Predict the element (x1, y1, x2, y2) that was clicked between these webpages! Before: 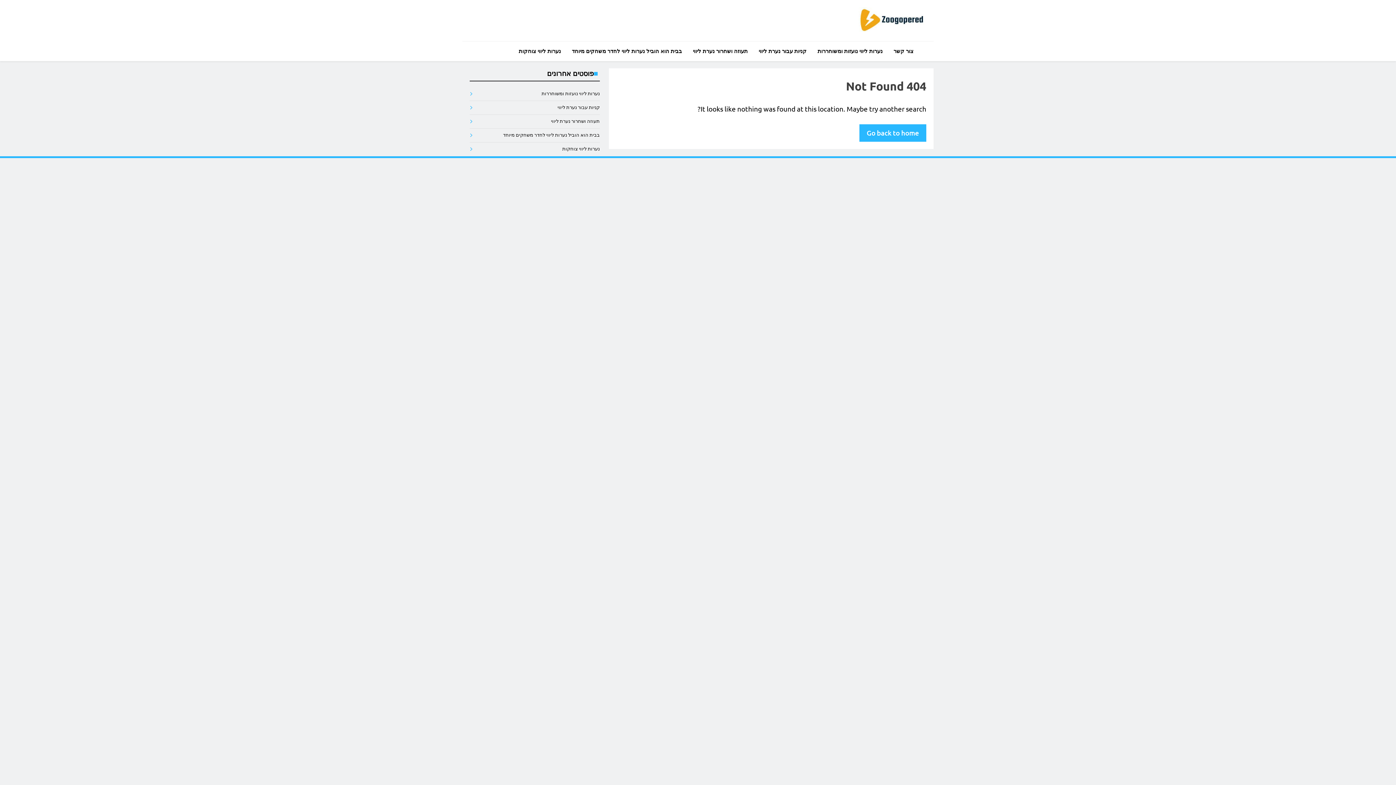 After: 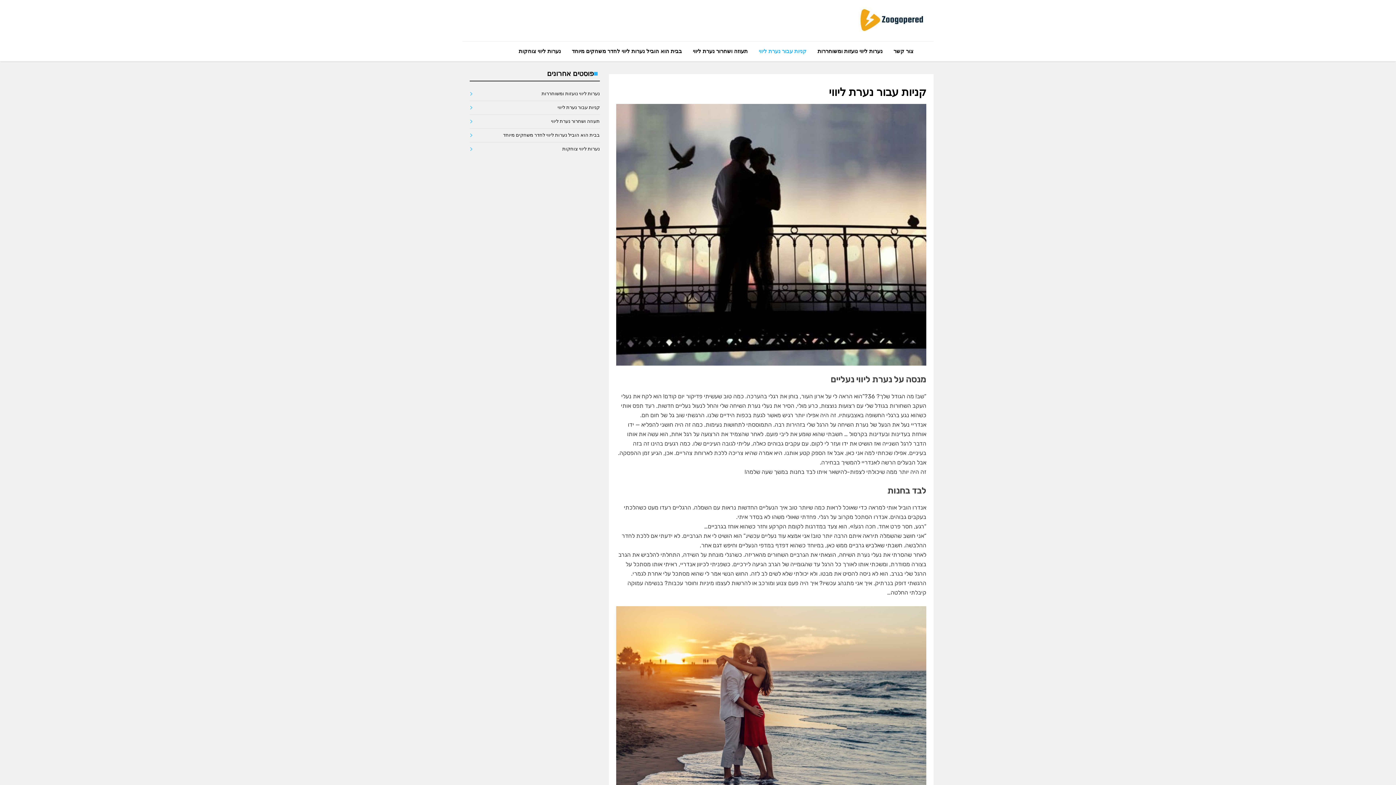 Action: label: קניות עבור נערת ליווי bbox: (753, 41, 812, 61)